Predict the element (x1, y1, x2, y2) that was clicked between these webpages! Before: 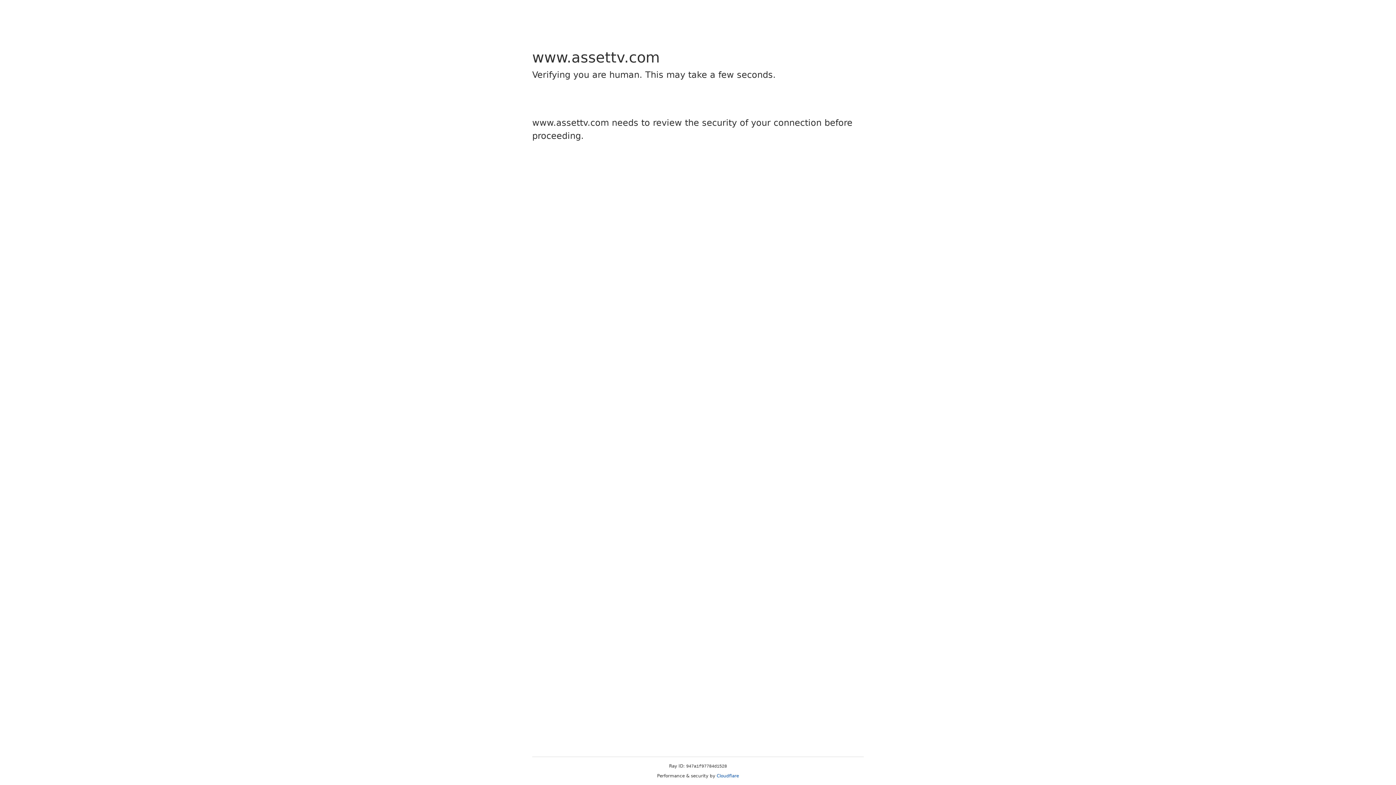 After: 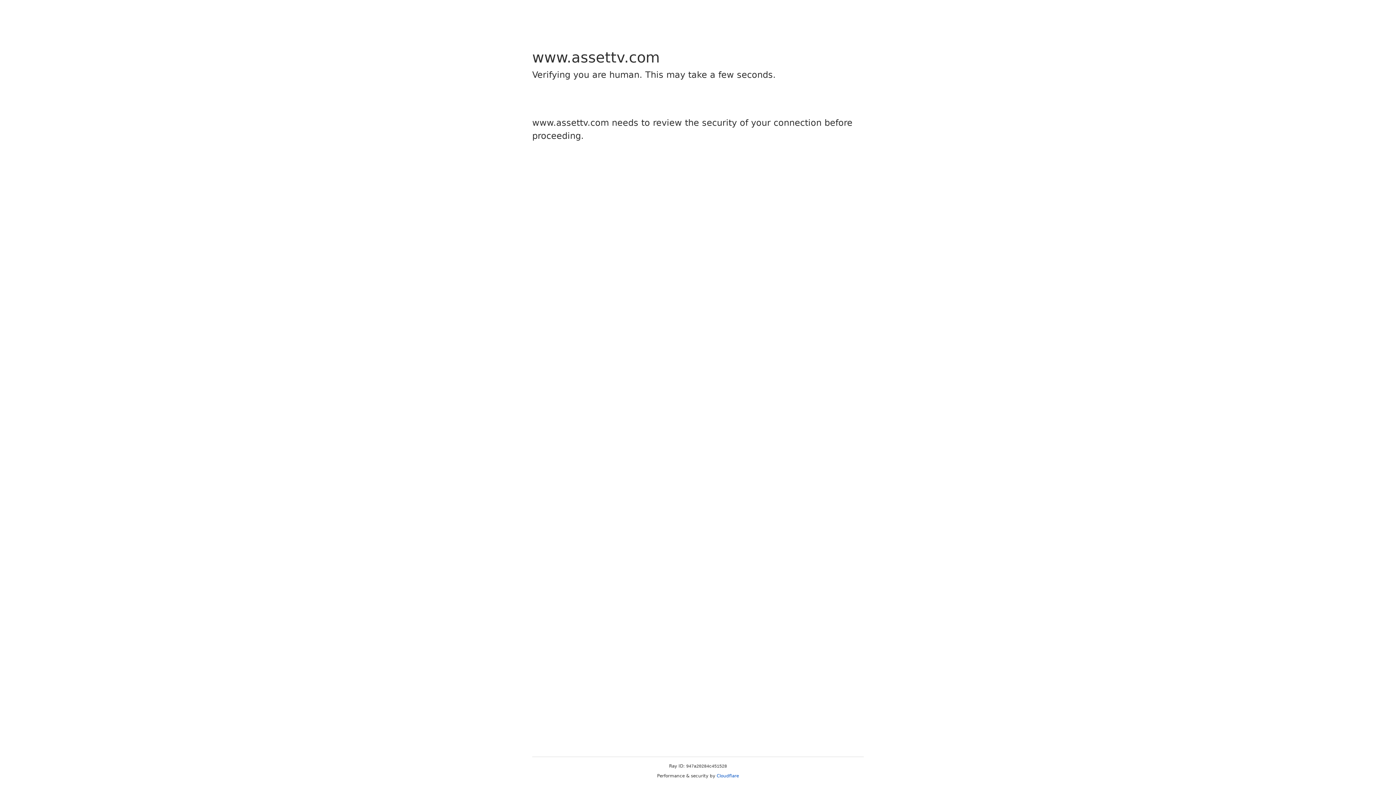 Action: bbox: (716, 773, 739, 778) label: Cloudflare